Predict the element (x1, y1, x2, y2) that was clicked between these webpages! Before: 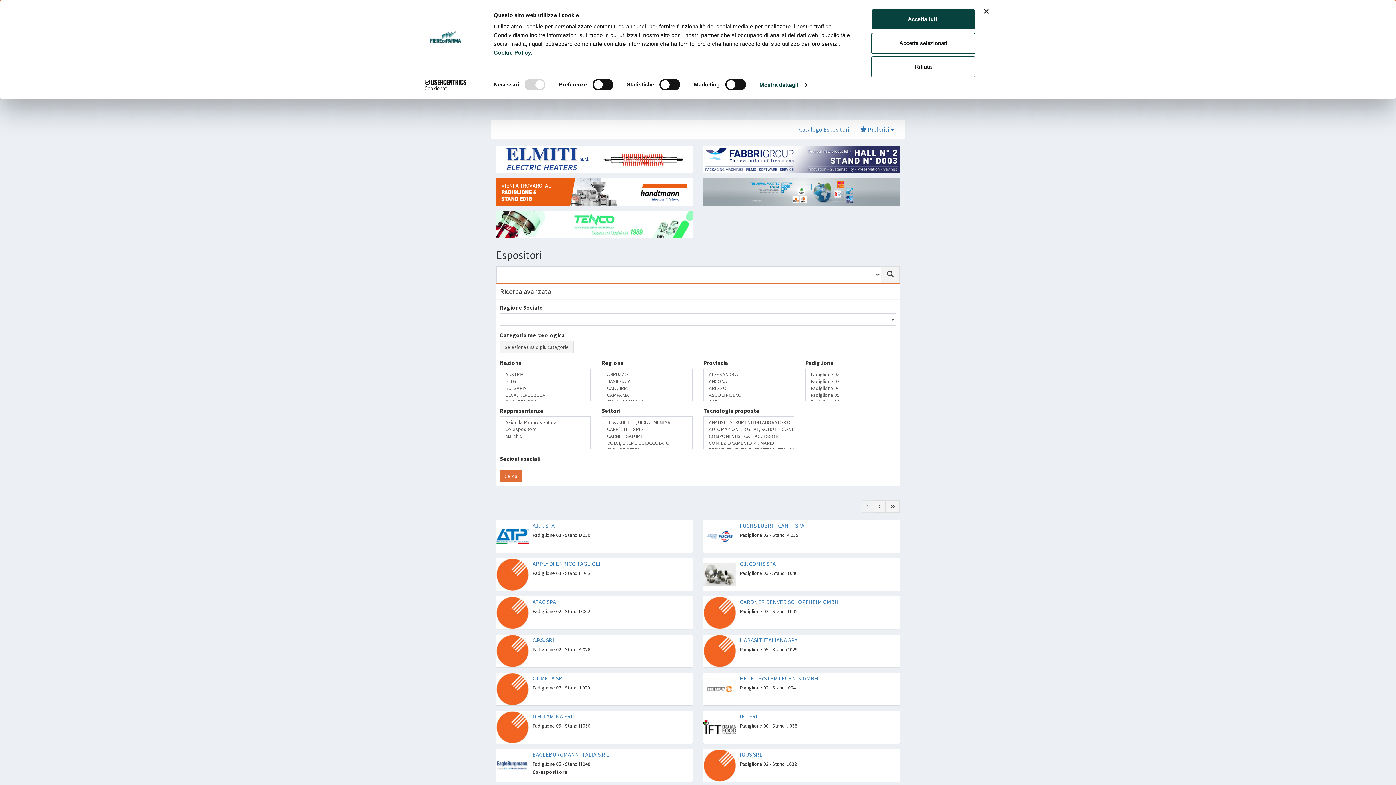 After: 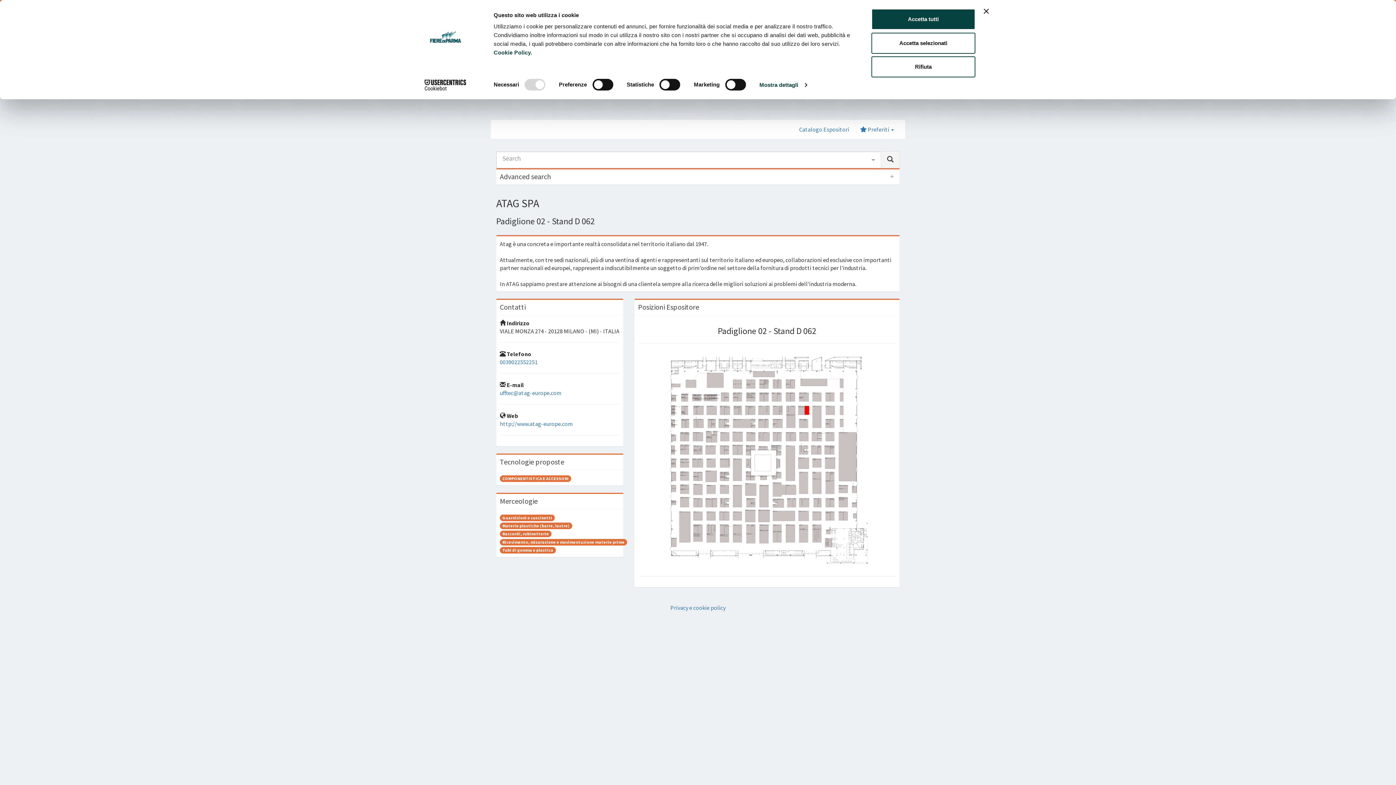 Action: label: ATAG SPA bbox: (532, 598, 556, 605)